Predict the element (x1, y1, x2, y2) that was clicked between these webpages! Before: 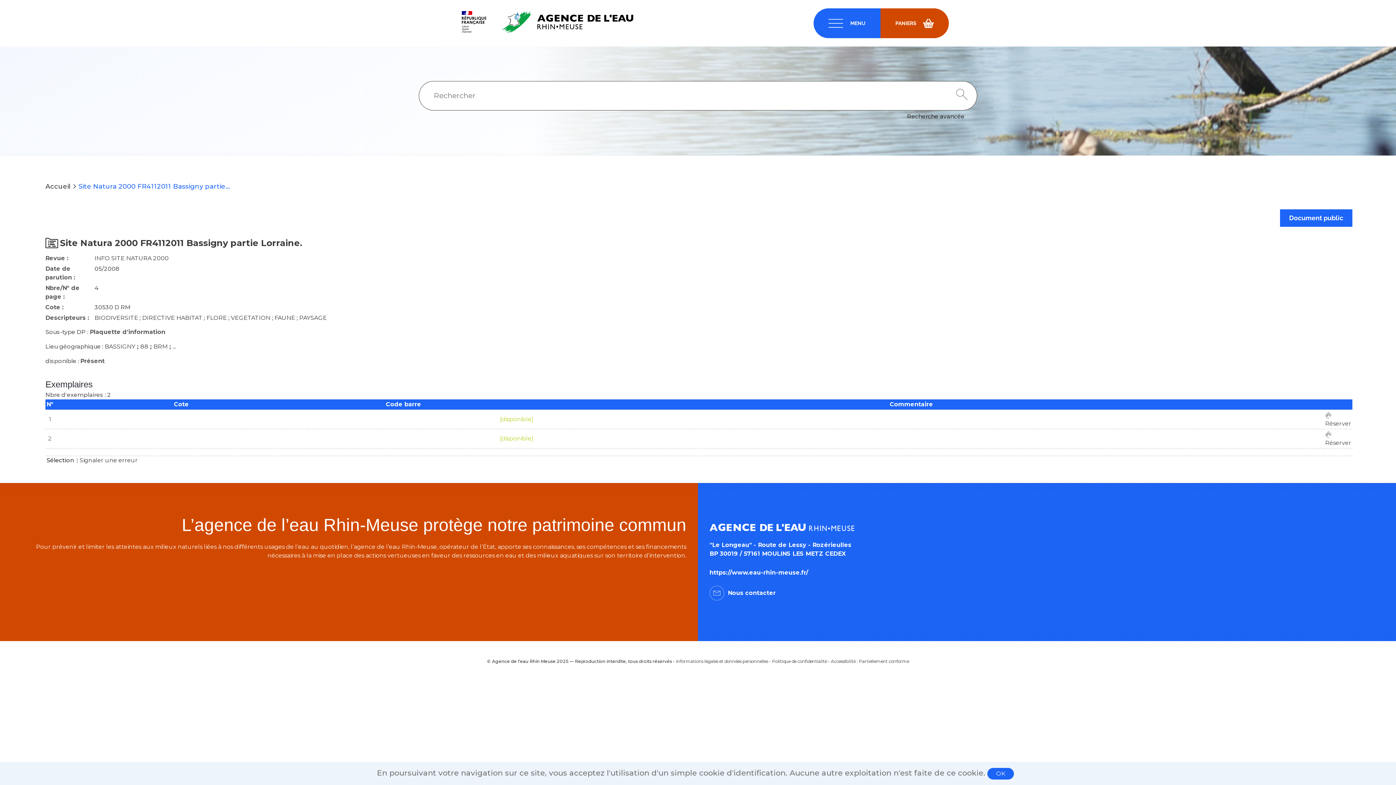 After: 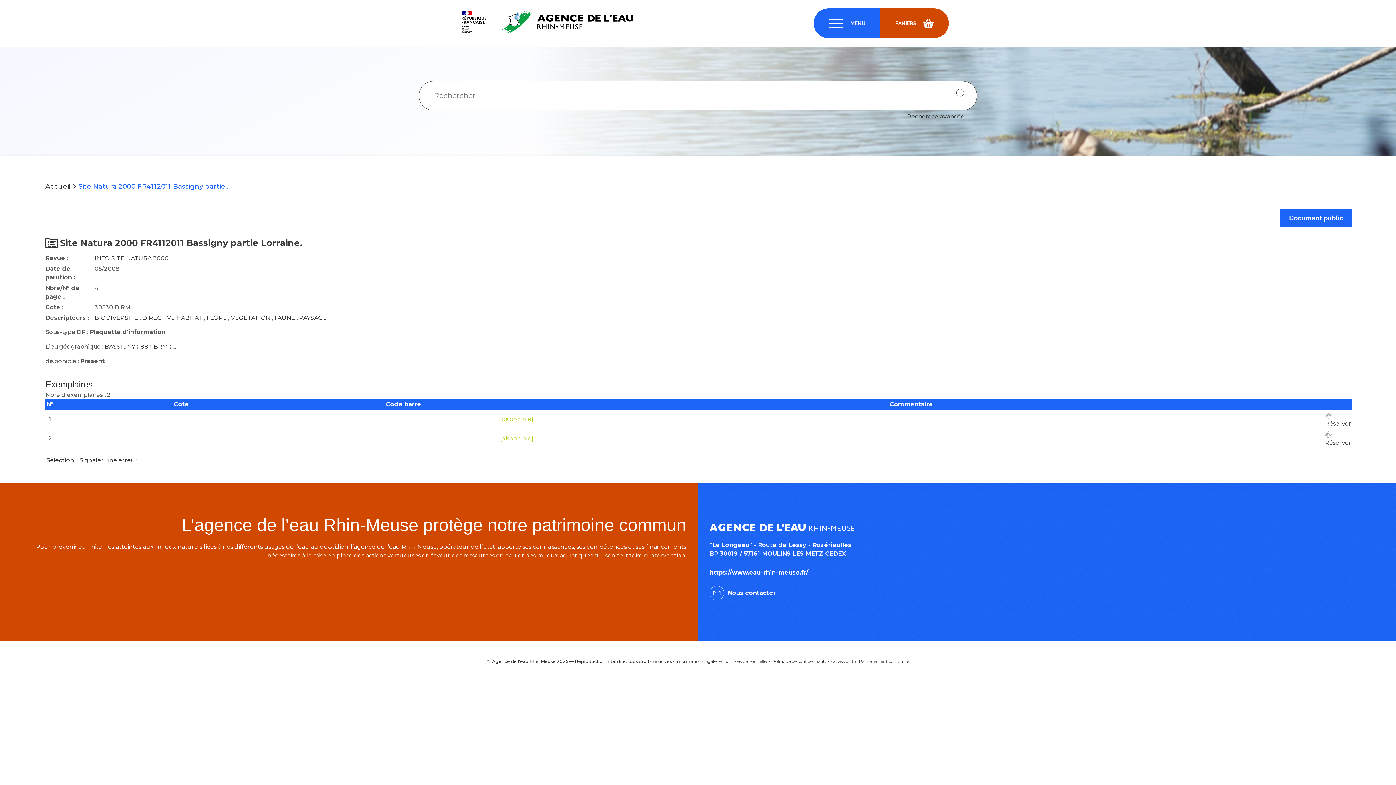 Action: bbox: (987, 768, 1014, 780) label: OK